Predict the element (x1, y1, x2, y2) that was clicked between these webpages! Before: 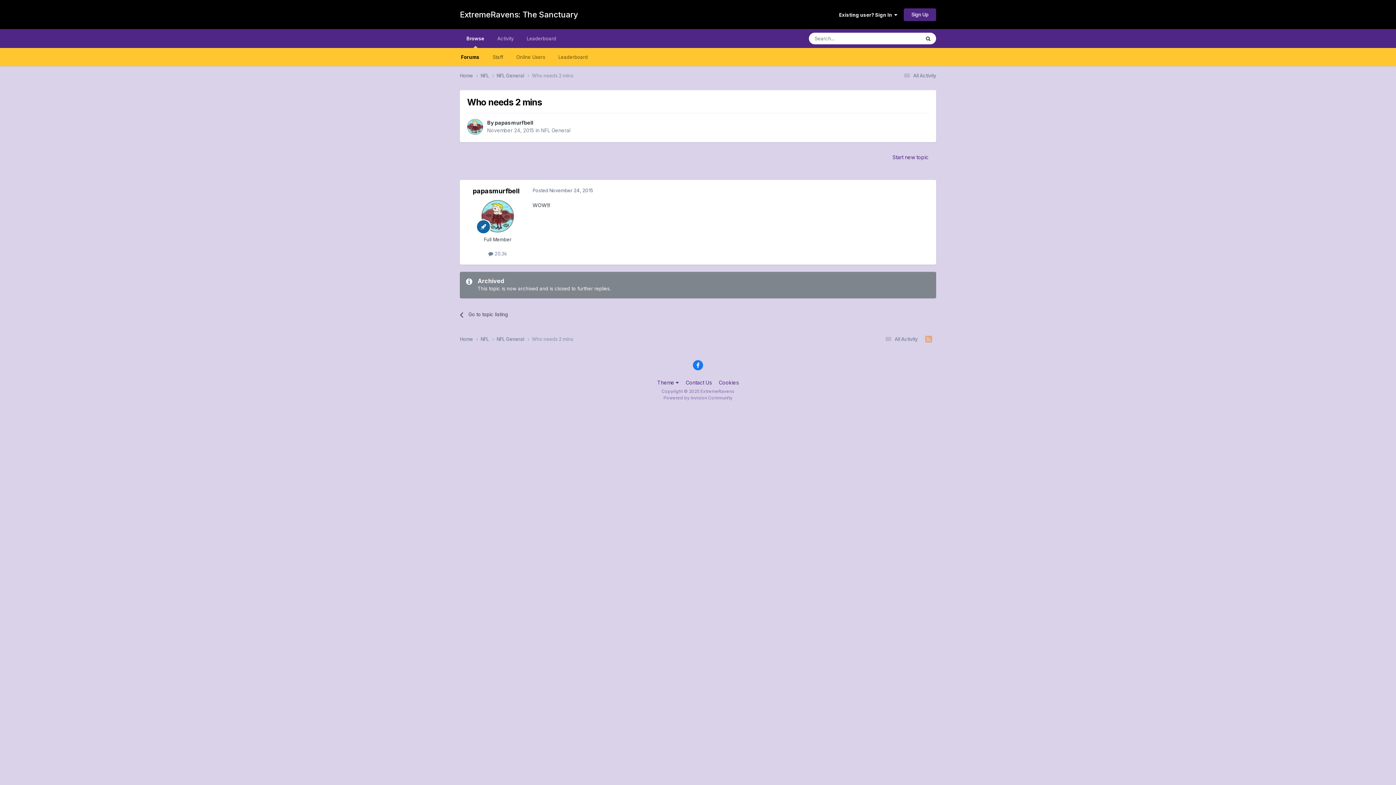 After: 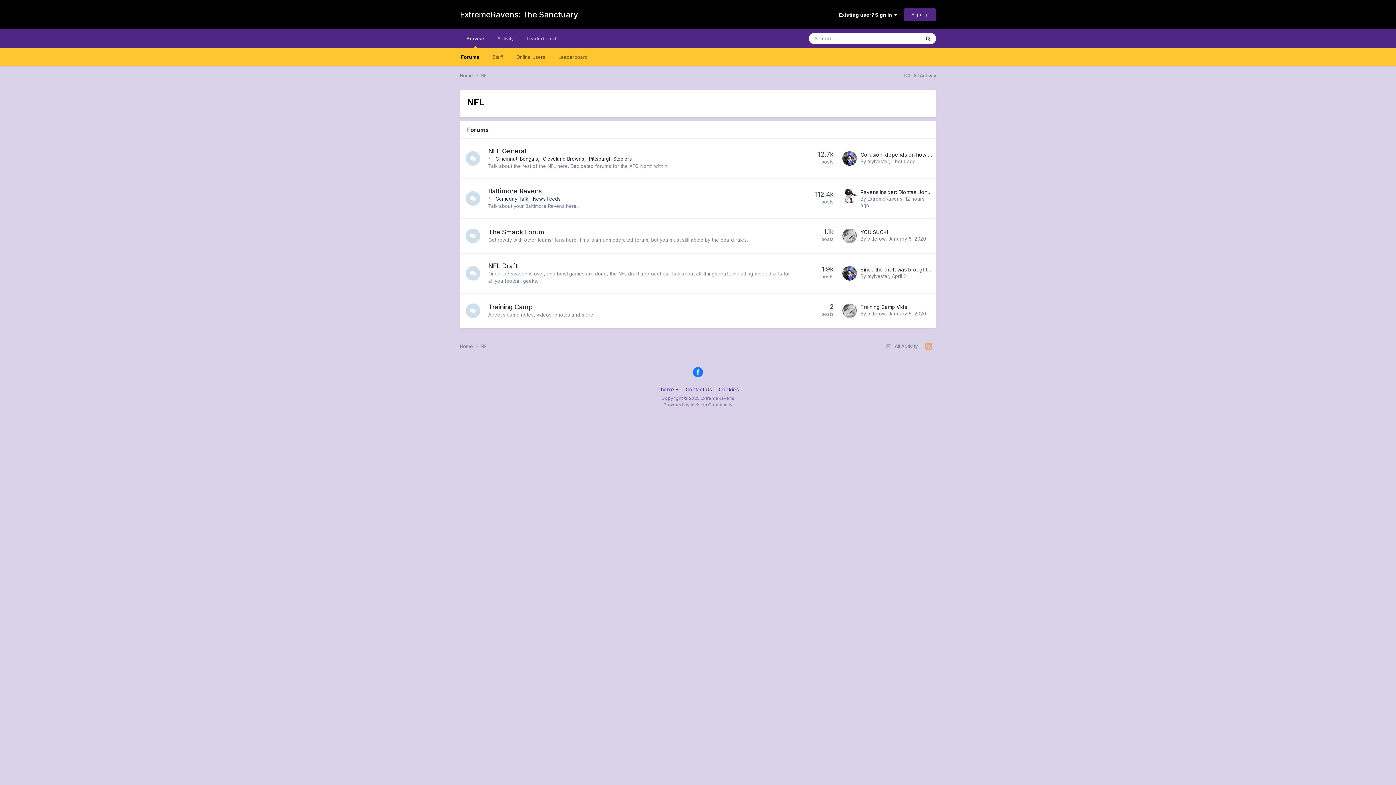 Action: bbox: (480, 336, 496, 342) label: NFL 